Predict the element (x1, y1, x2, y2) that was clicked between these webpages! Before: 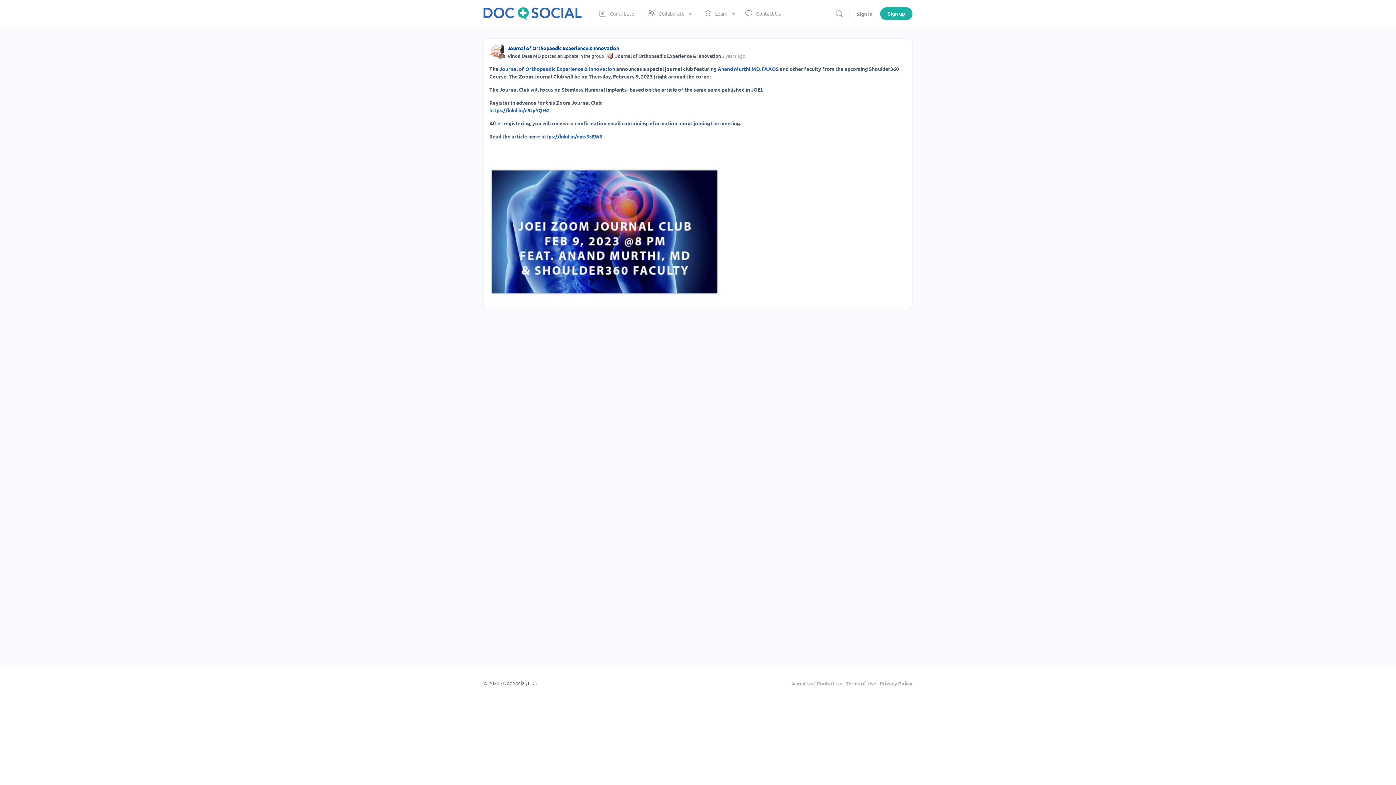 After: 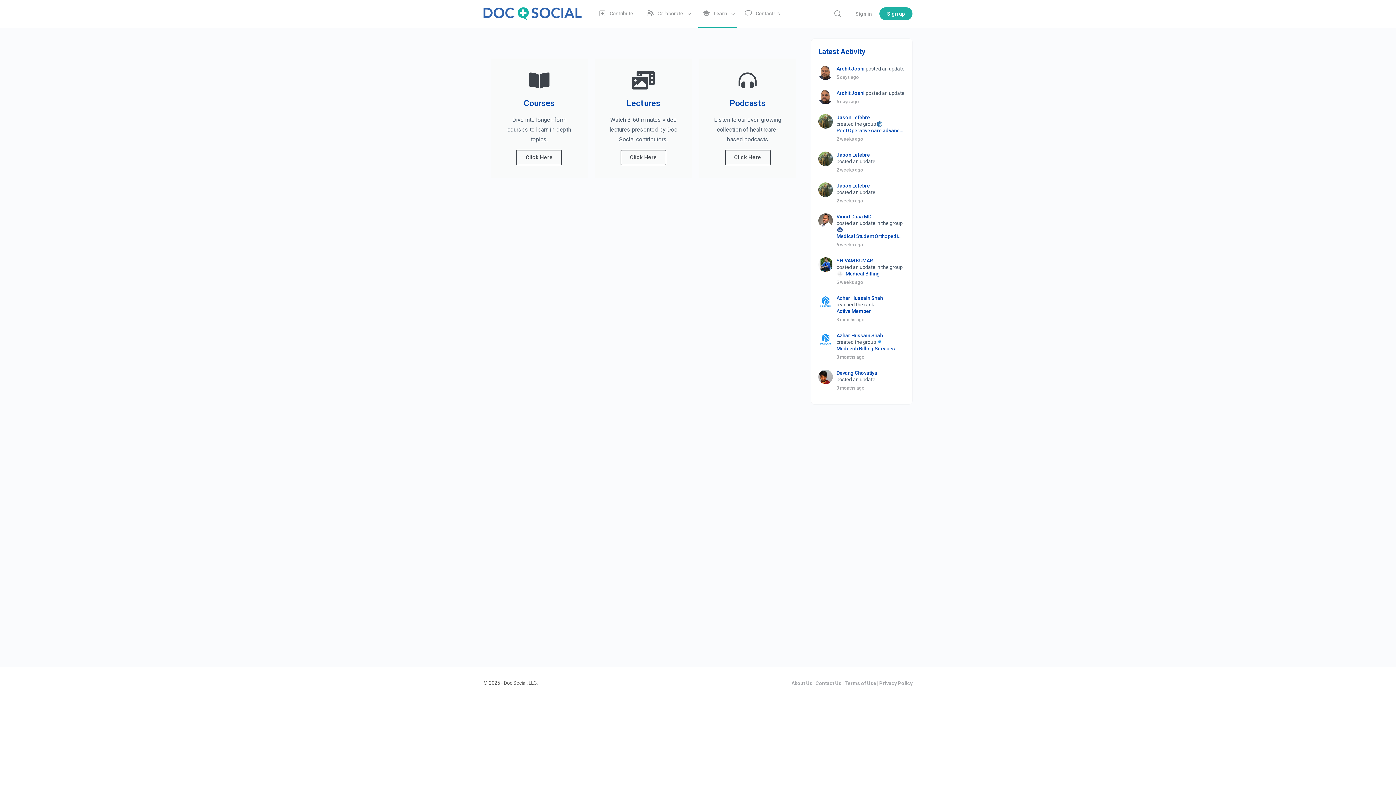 Action: label: Learn bbox: (699, 0, 737, 27)